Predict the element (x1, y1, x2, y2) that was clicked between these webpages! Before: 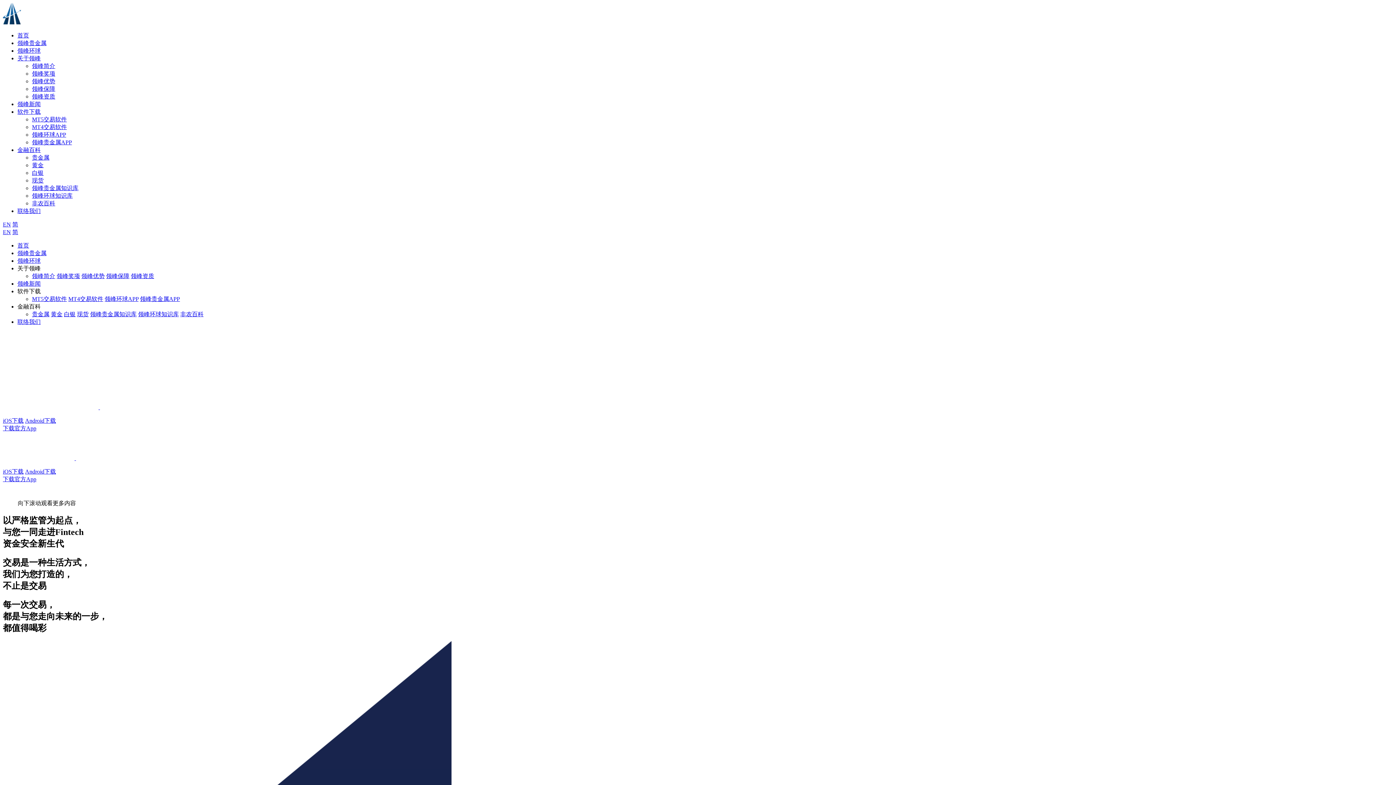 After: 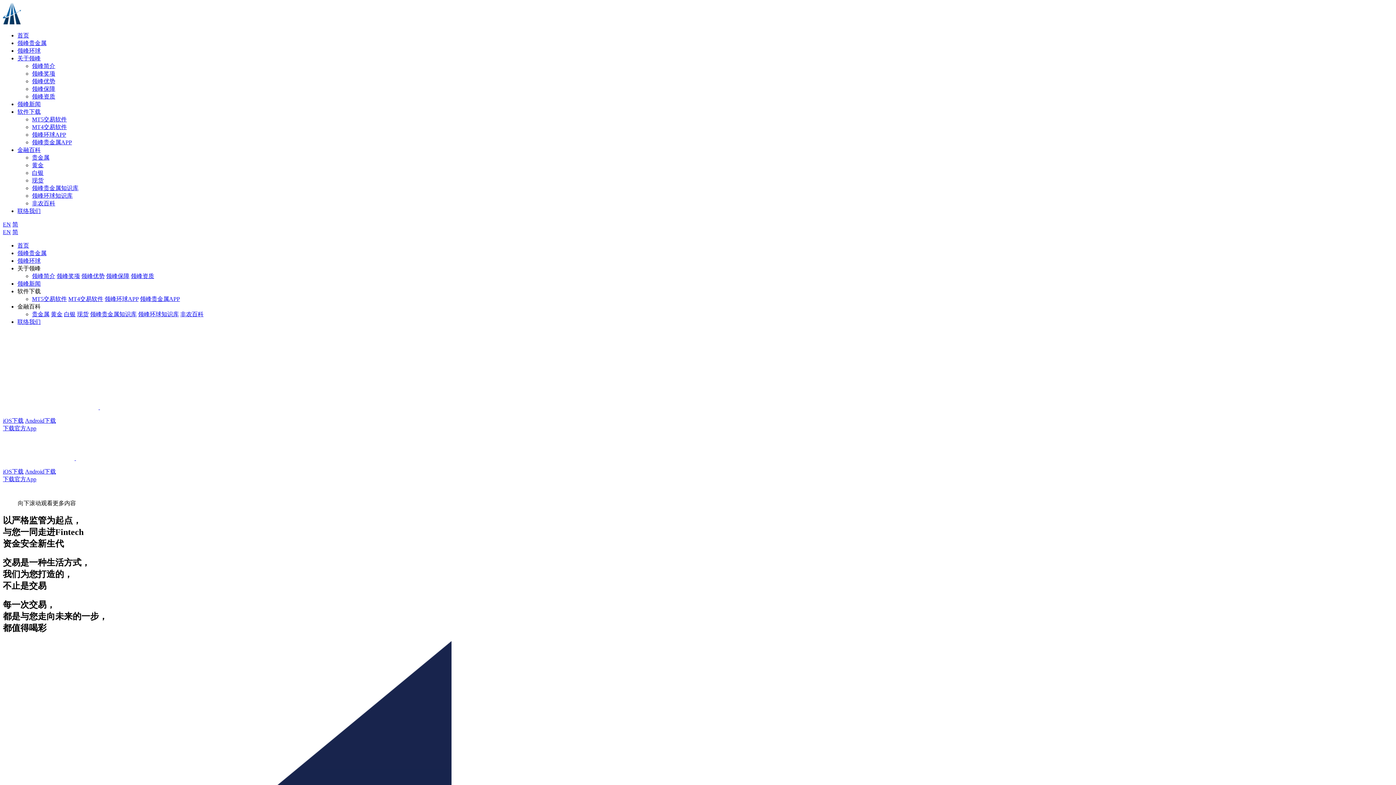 Action: label: 领峰贵金属APP bbox: (140, 296, 180, 302)